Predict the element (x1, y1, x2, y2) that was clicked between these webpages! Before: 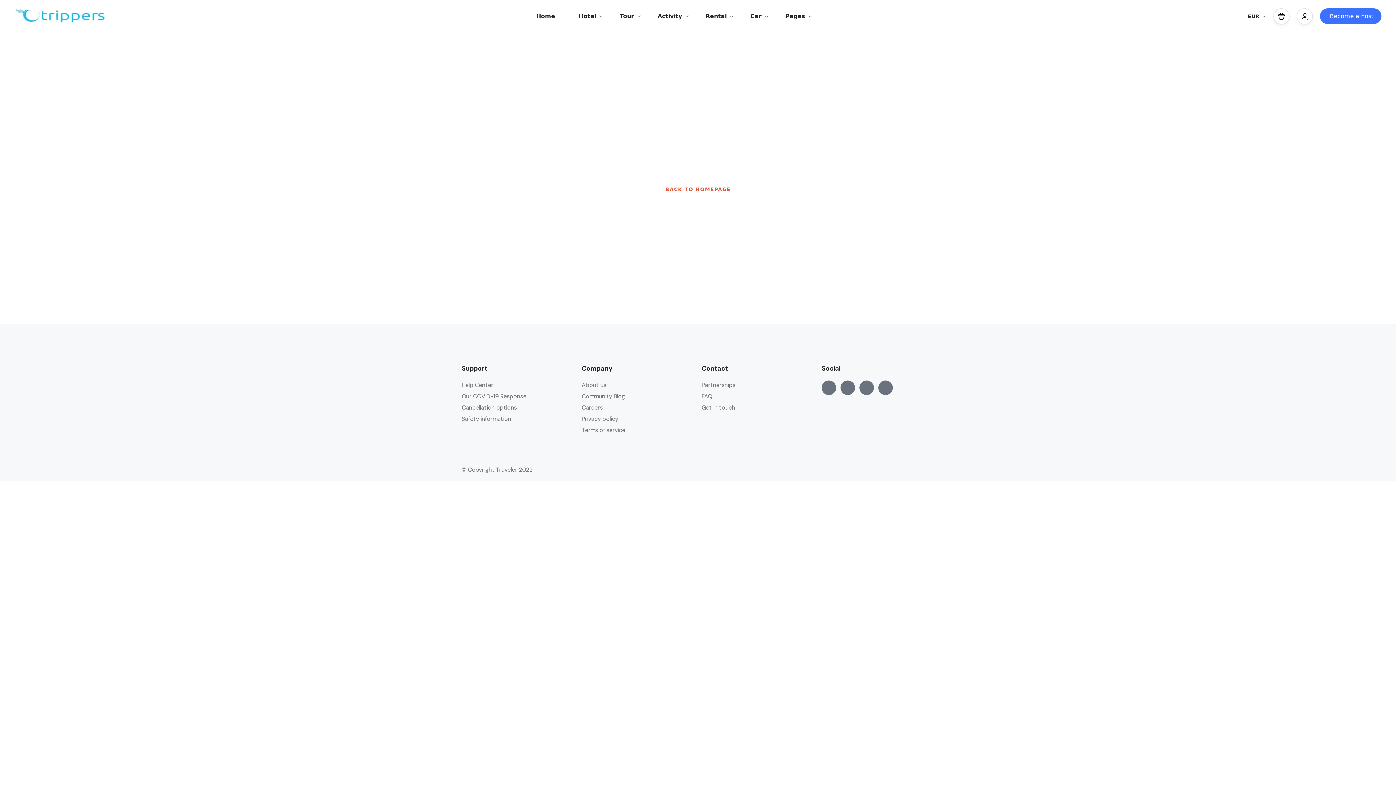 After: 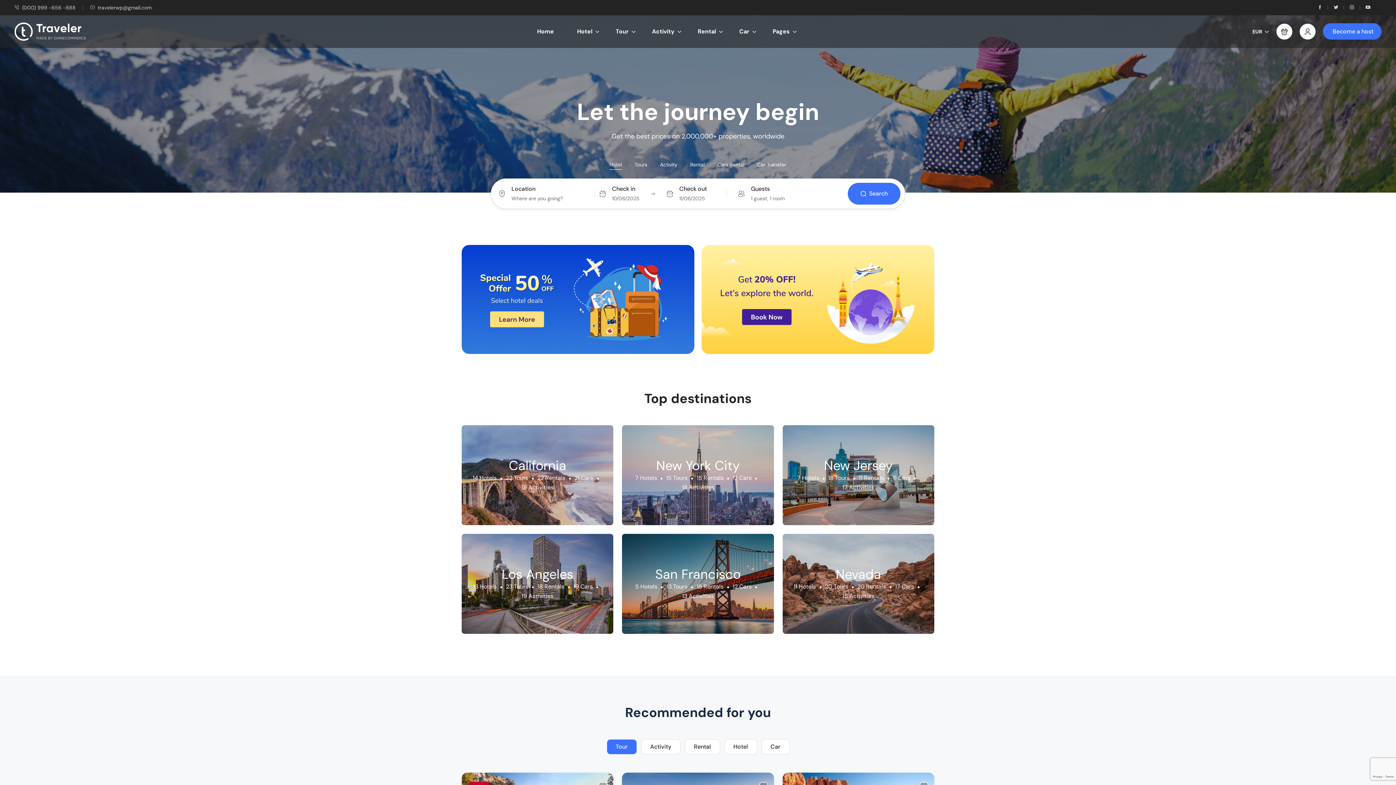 Action: label: Home bbox: (525, 0, 566, 32)